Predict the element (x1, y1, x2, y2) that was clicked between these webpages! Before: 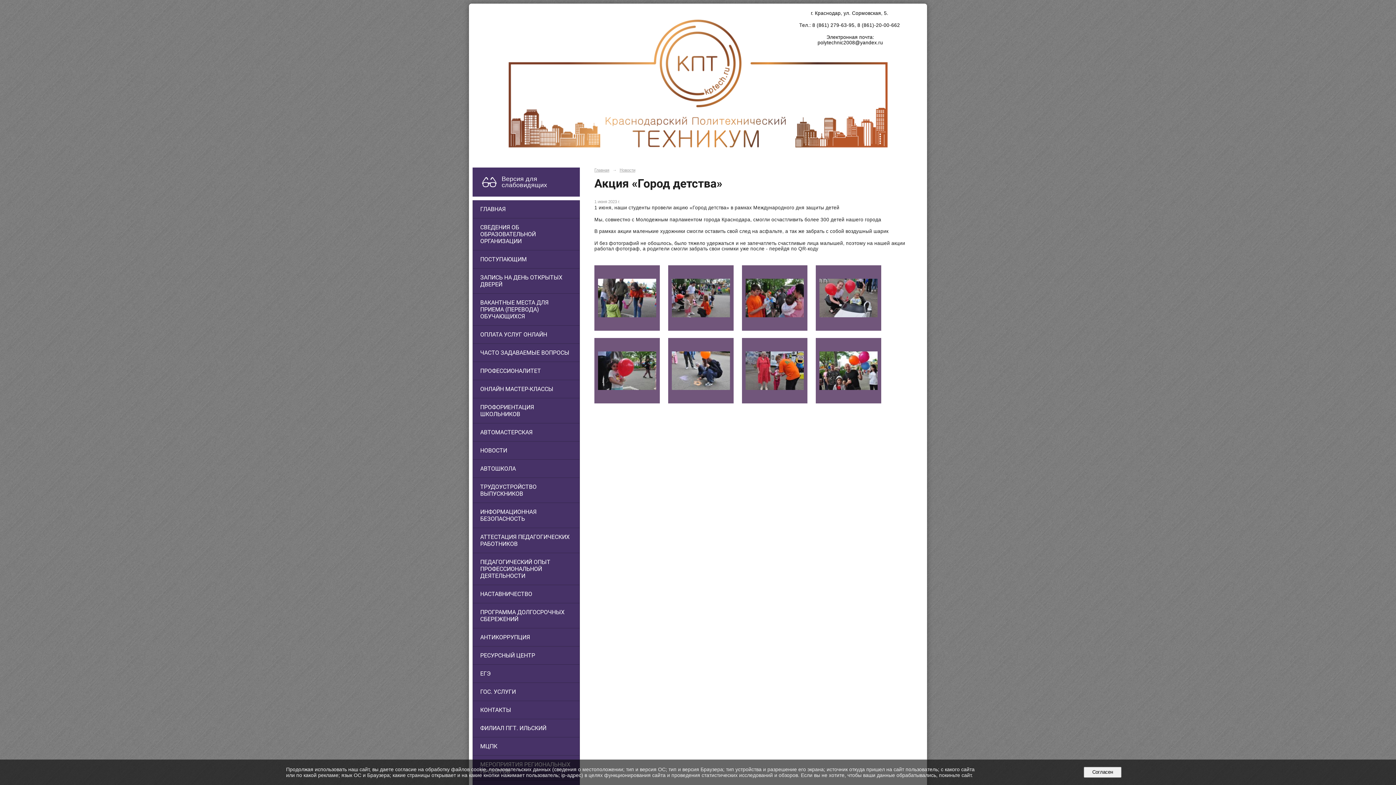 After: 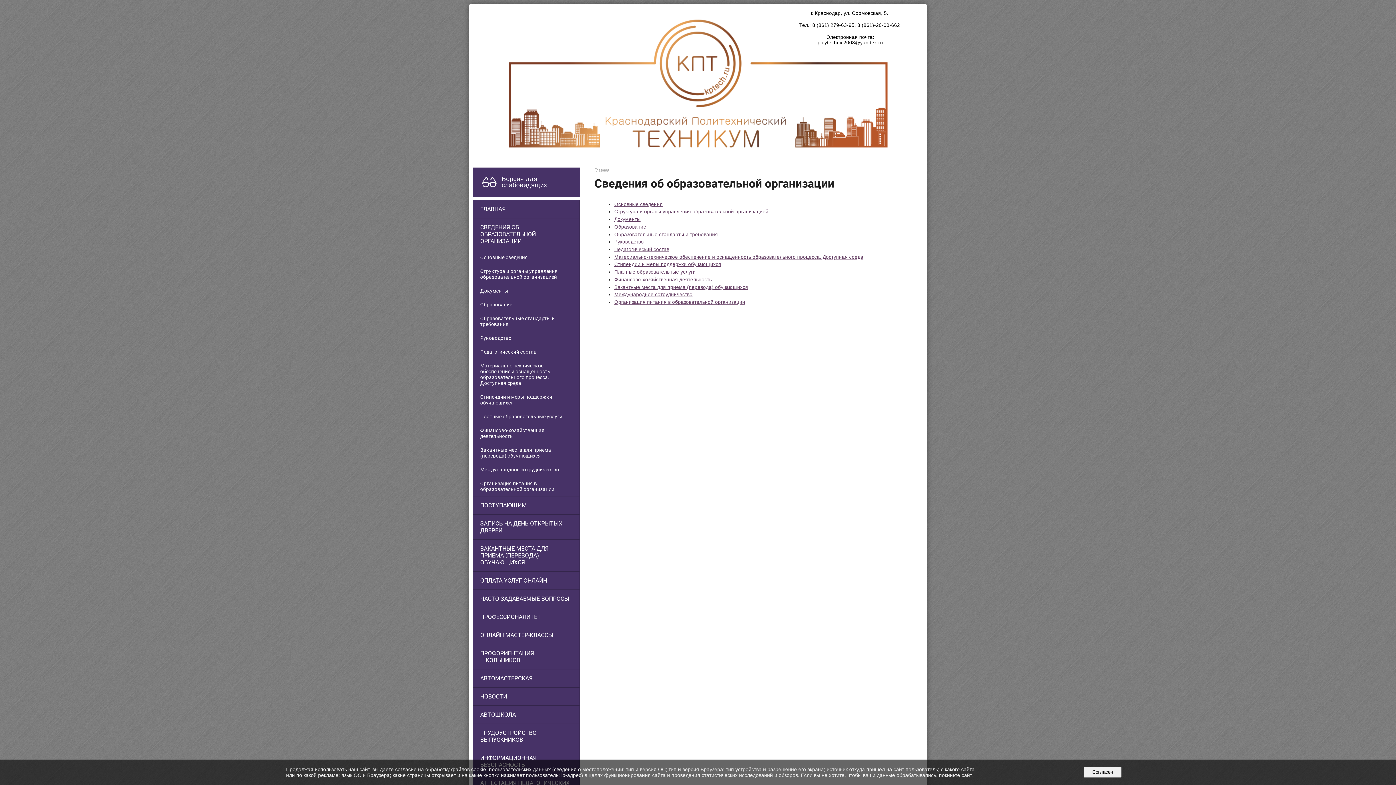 Action: label: СВЕДЕНИЯ ОБ ОБРАЗОВАТЕЛЬНОЙ ОРГАНИЗАЦИИ bbox: (473, 218, 579, 250)